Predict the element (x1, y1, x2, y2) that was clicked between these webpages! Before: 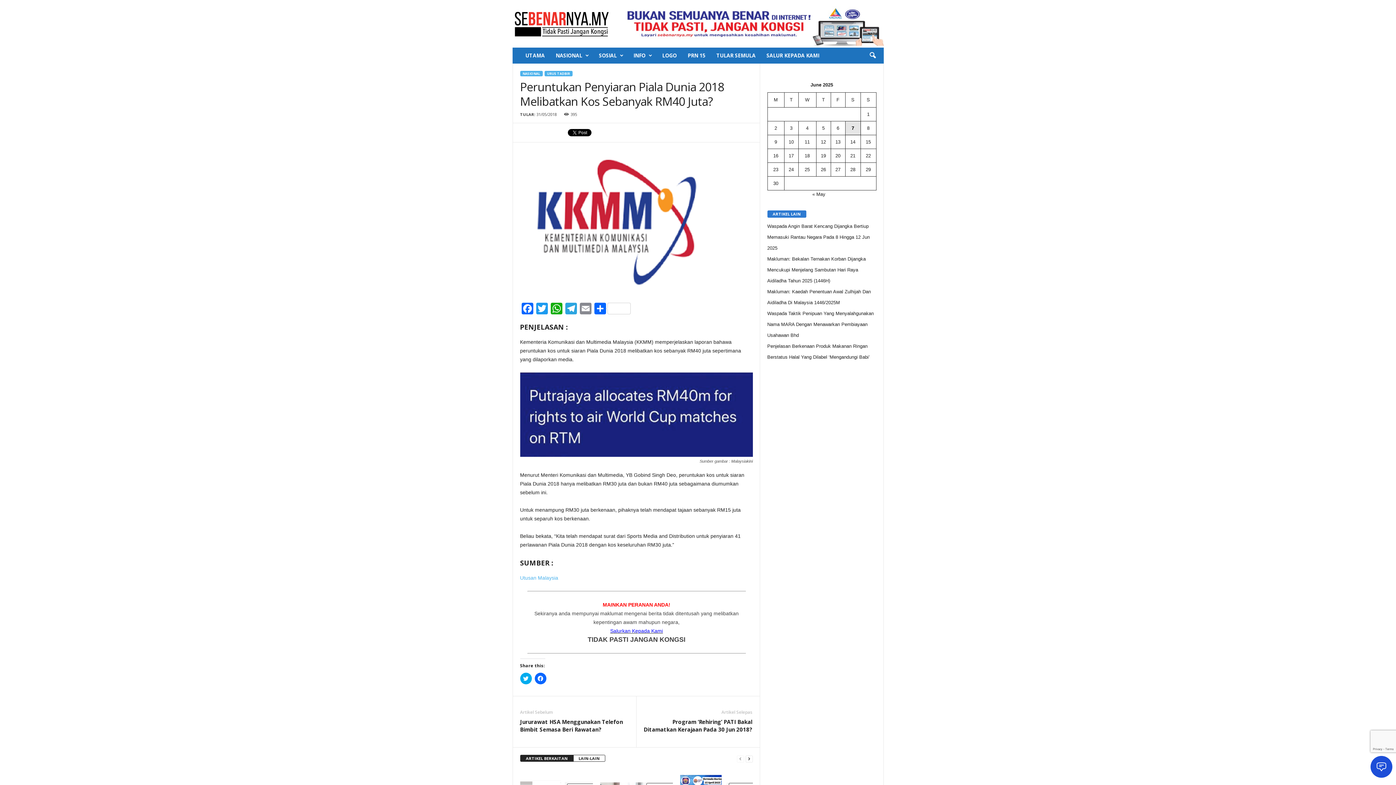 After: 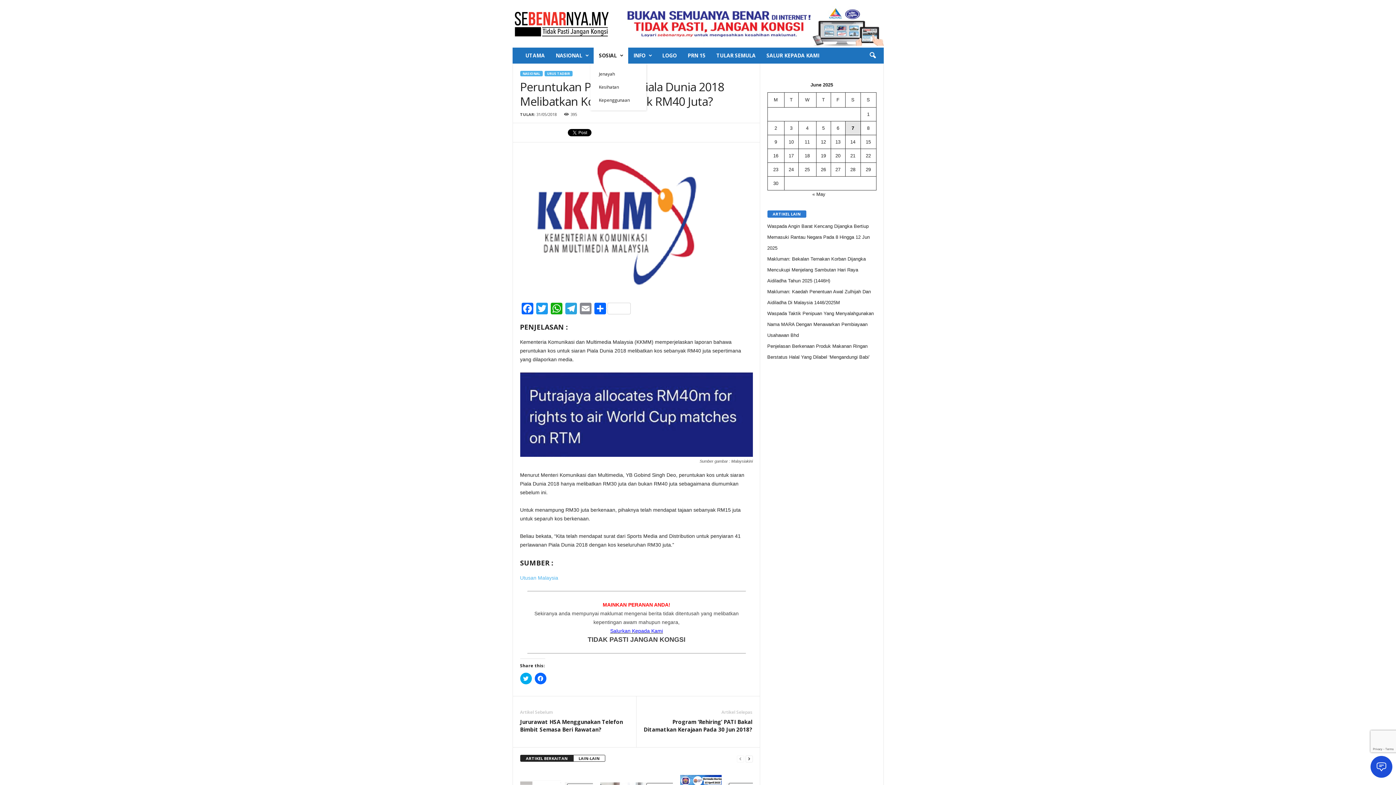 Action: bbox: (593, 47, 628, 63) label: SOSIAL